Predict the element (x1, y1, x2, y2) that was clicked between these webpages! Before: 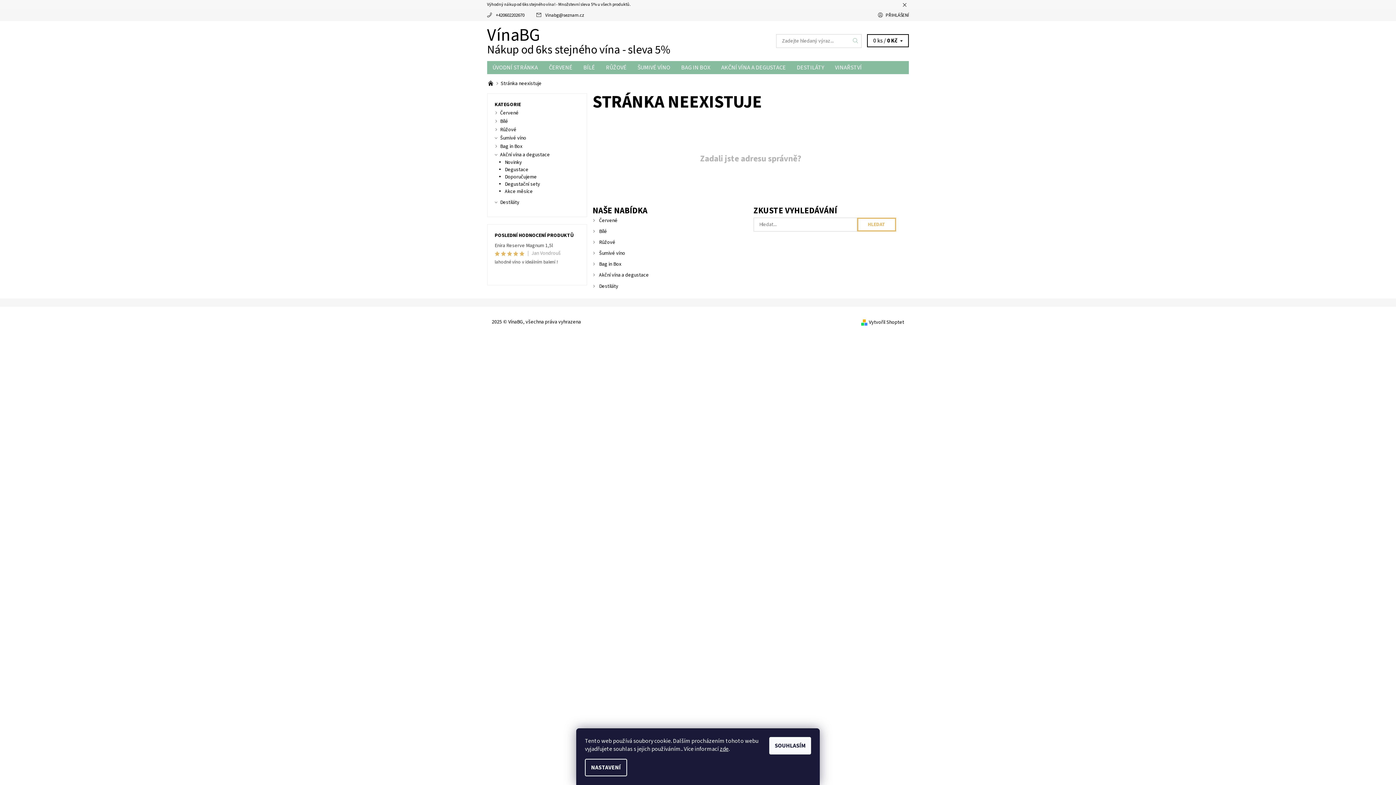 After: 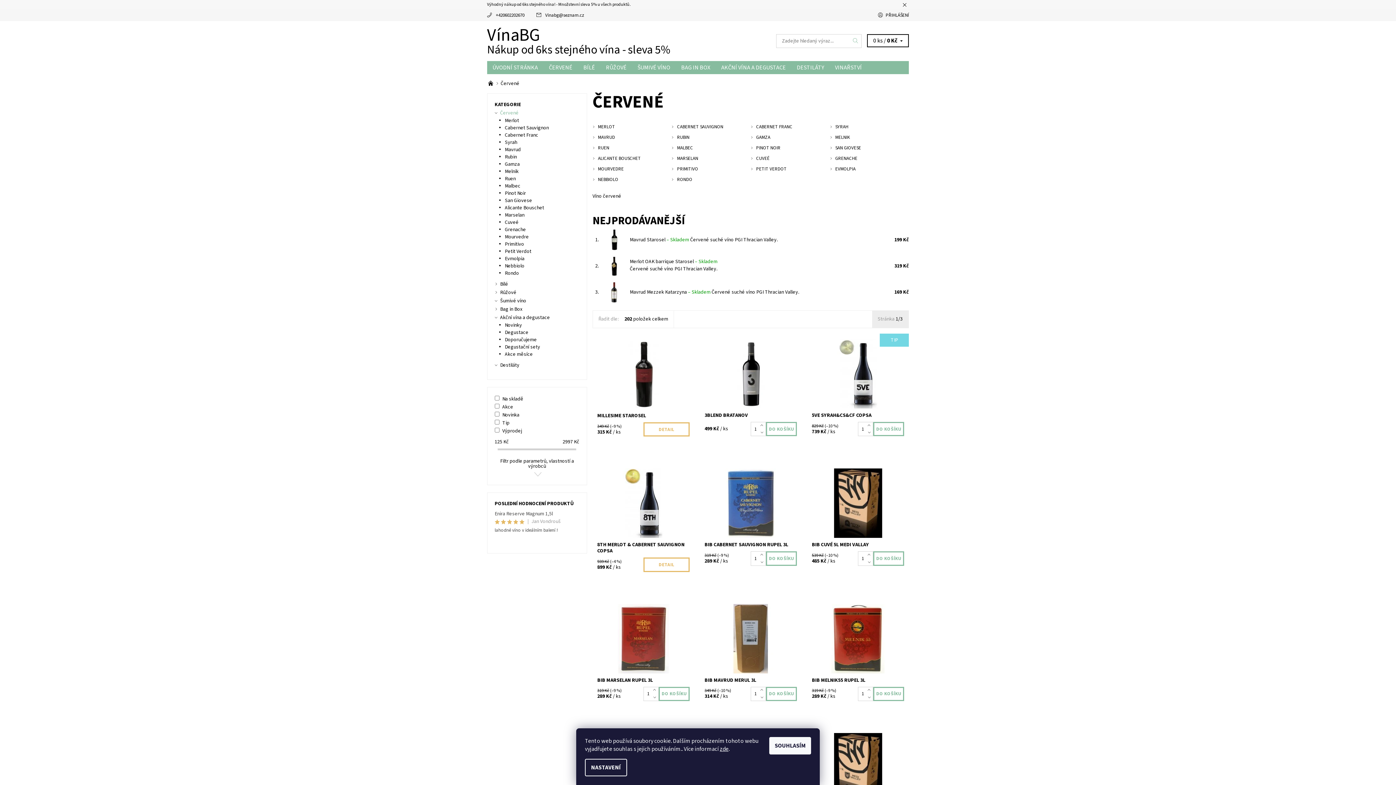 Action: bbox: (500, 109, 518, 116) label: Červené